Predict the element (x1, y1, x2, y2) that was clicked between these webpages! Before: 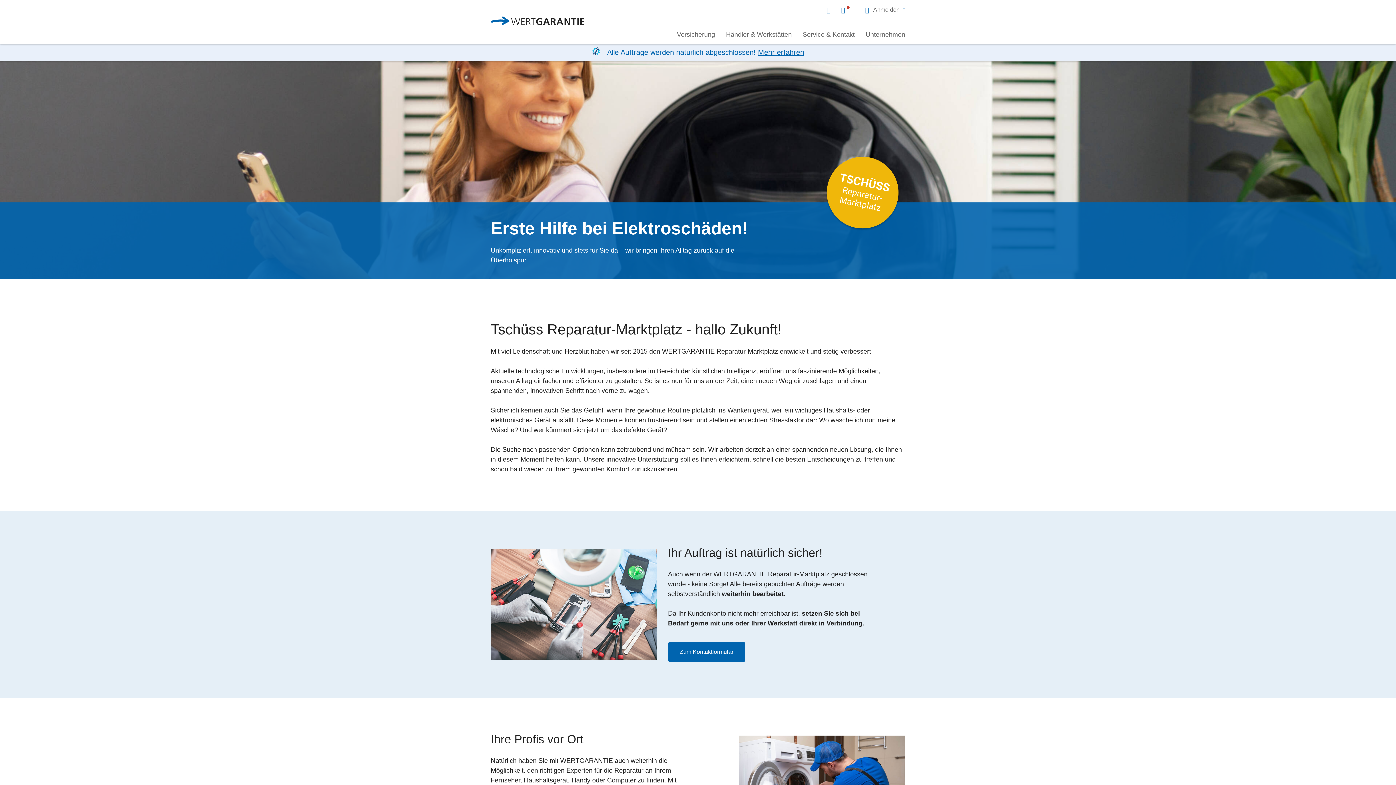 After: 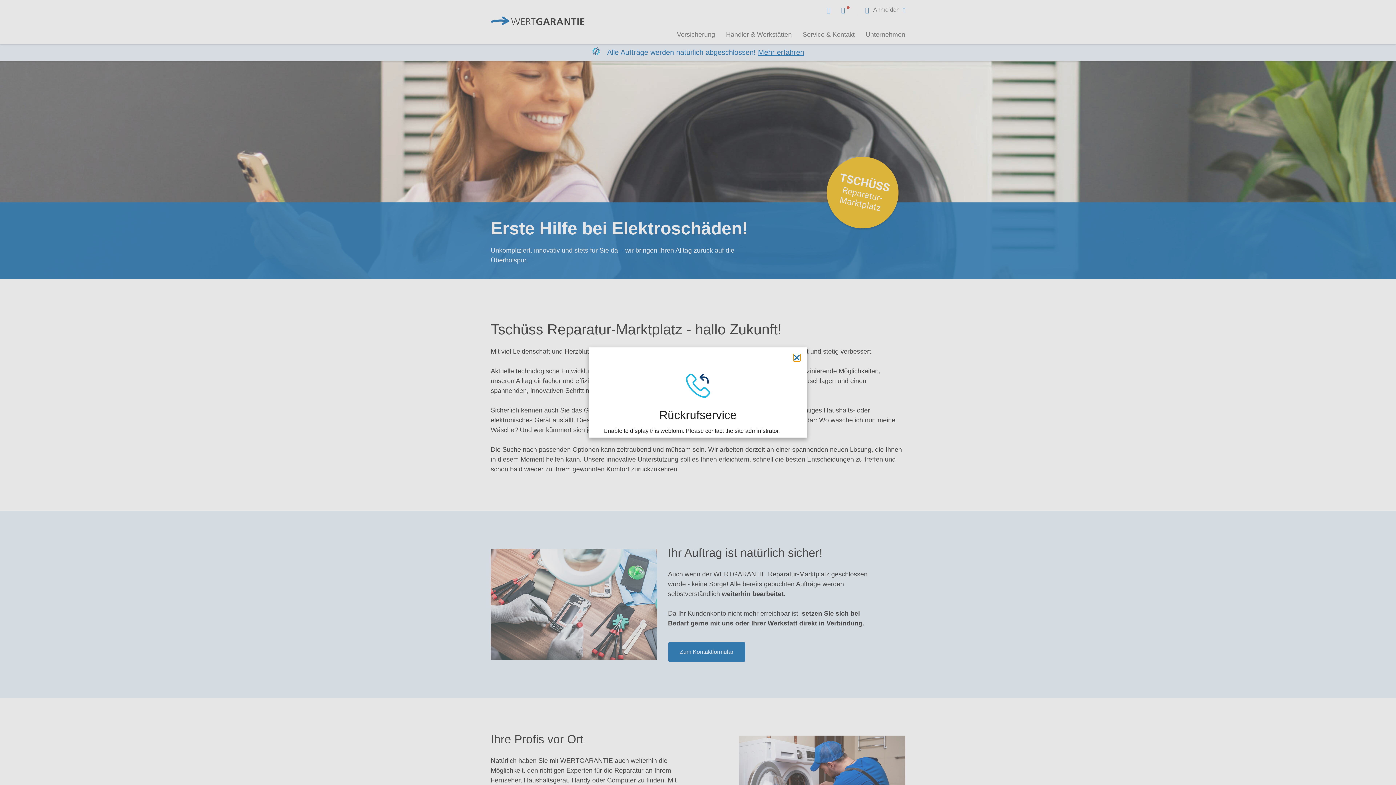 Action: bbox: (841, 6, 849, 13)